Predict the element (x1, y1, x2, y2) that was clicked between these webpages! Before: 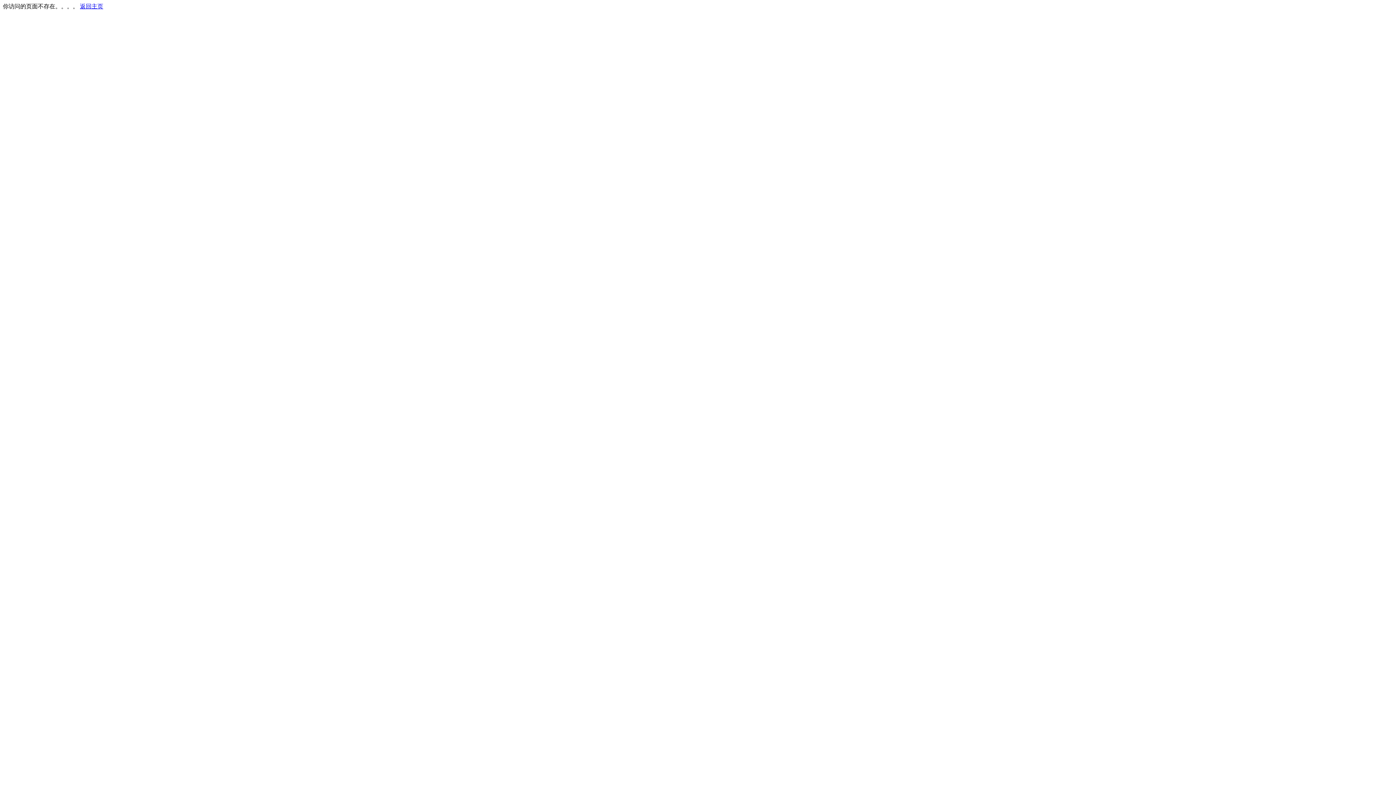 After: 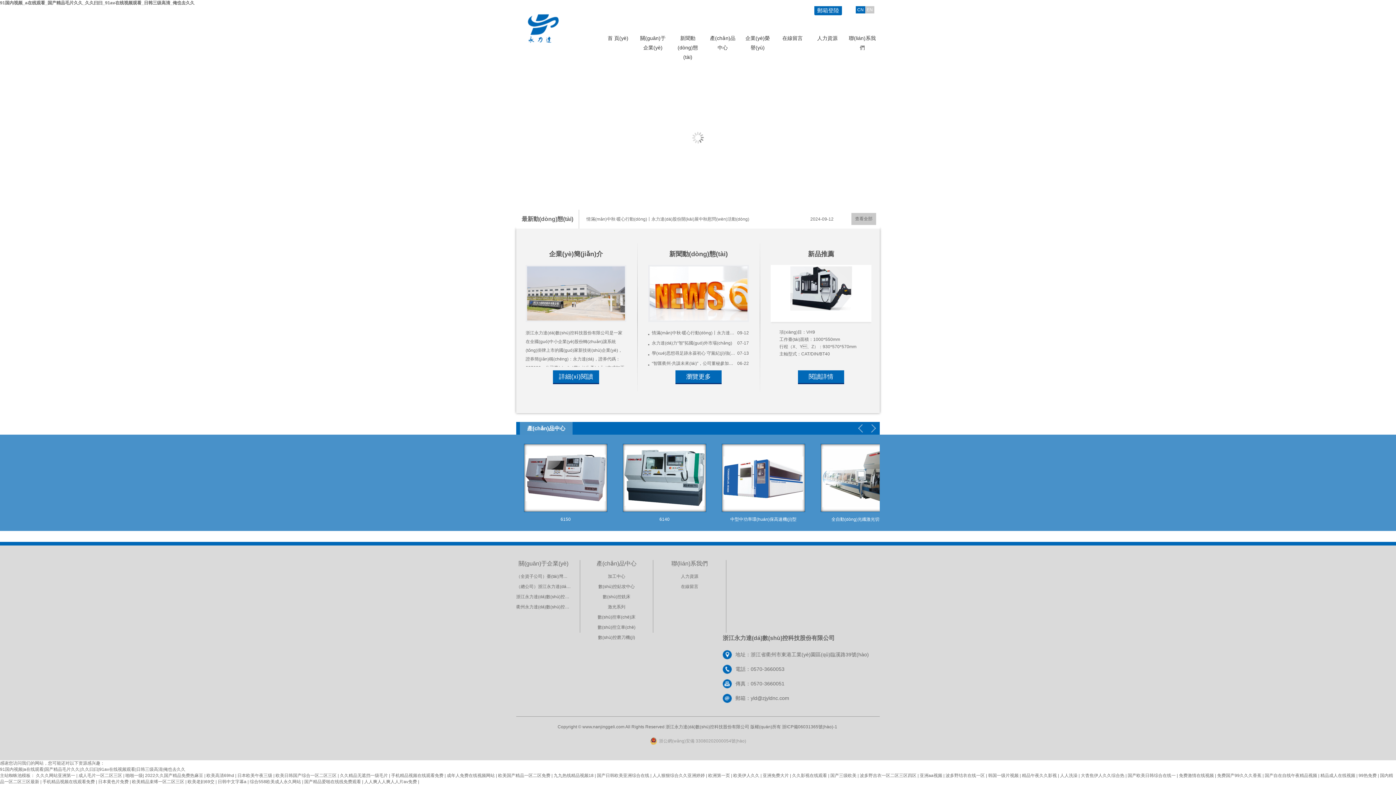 Action: label: 返回主页 bbox: (80, 3, 103, 9)